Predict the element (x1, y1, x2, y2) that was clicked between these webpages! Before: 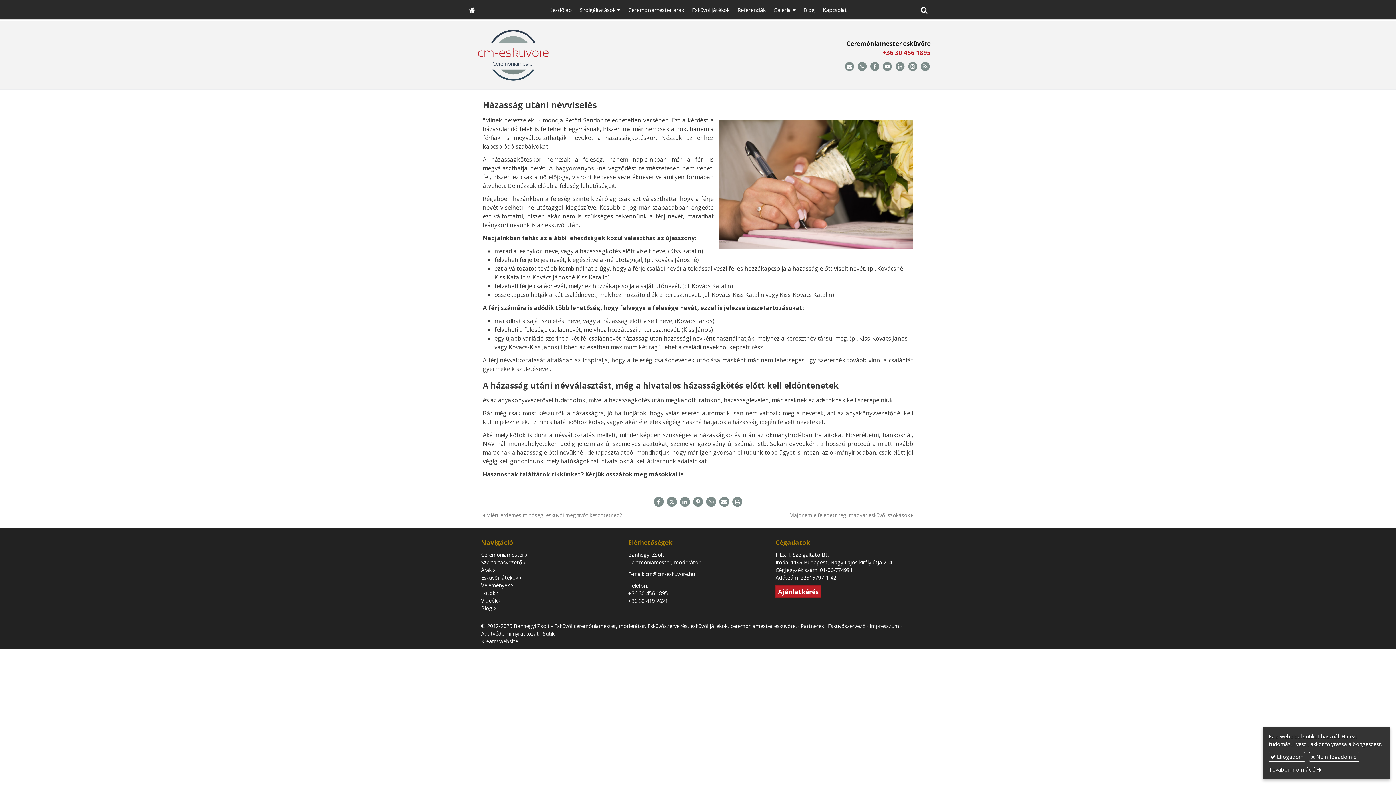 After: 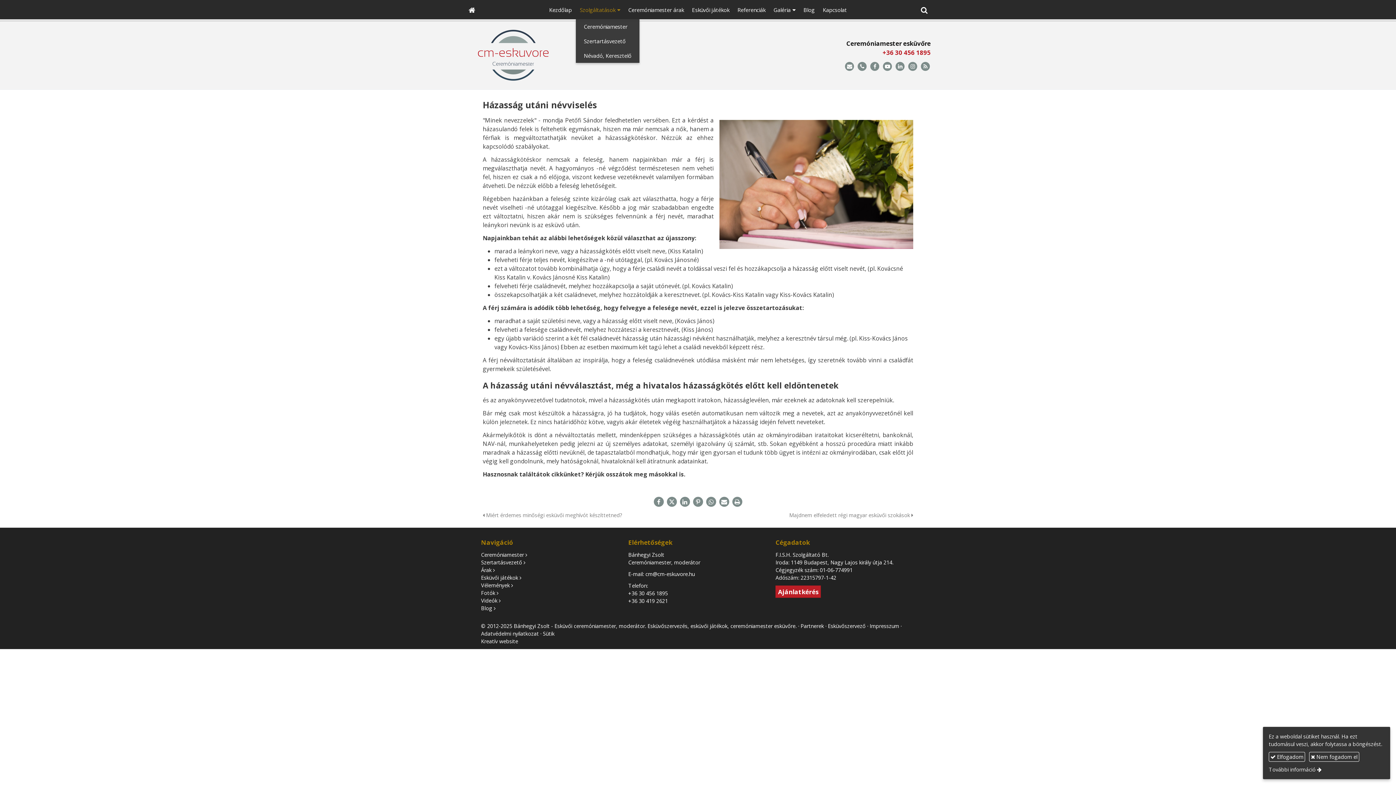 Action: bbox: (575, 0, 624, 19) label: Szolgáltatások